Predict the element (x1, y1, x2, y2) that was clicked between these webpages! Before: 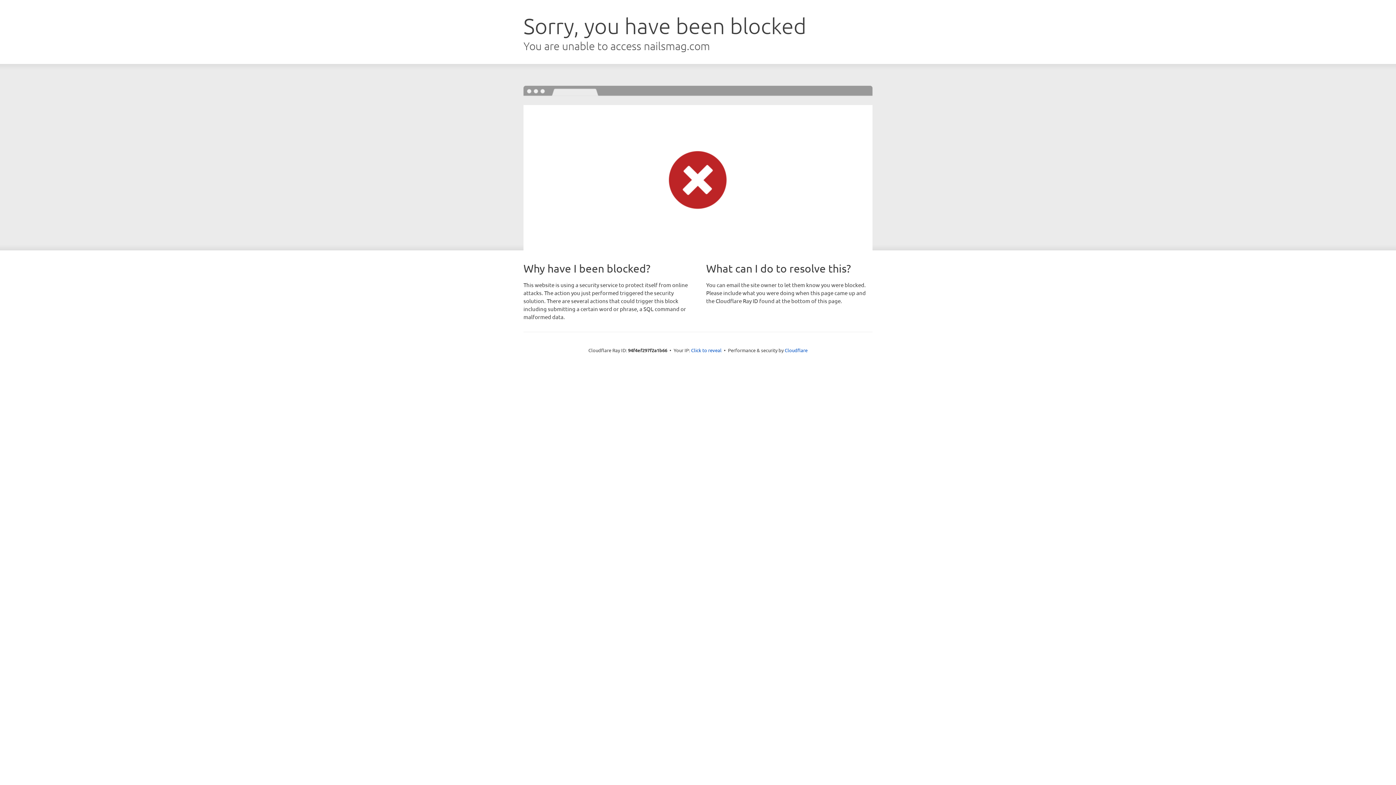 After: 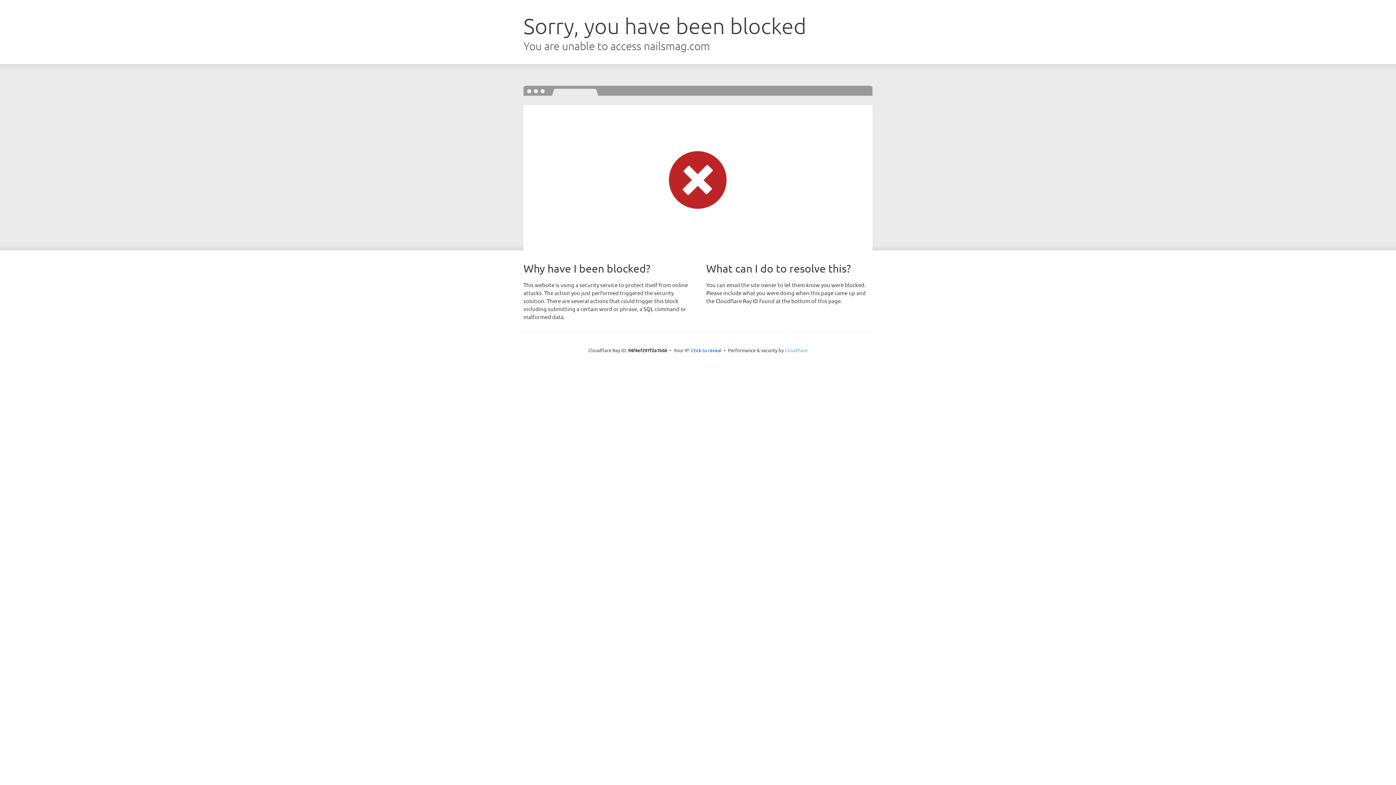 Action: label: Cloudflare bbox: (784, 347, 807, 353)